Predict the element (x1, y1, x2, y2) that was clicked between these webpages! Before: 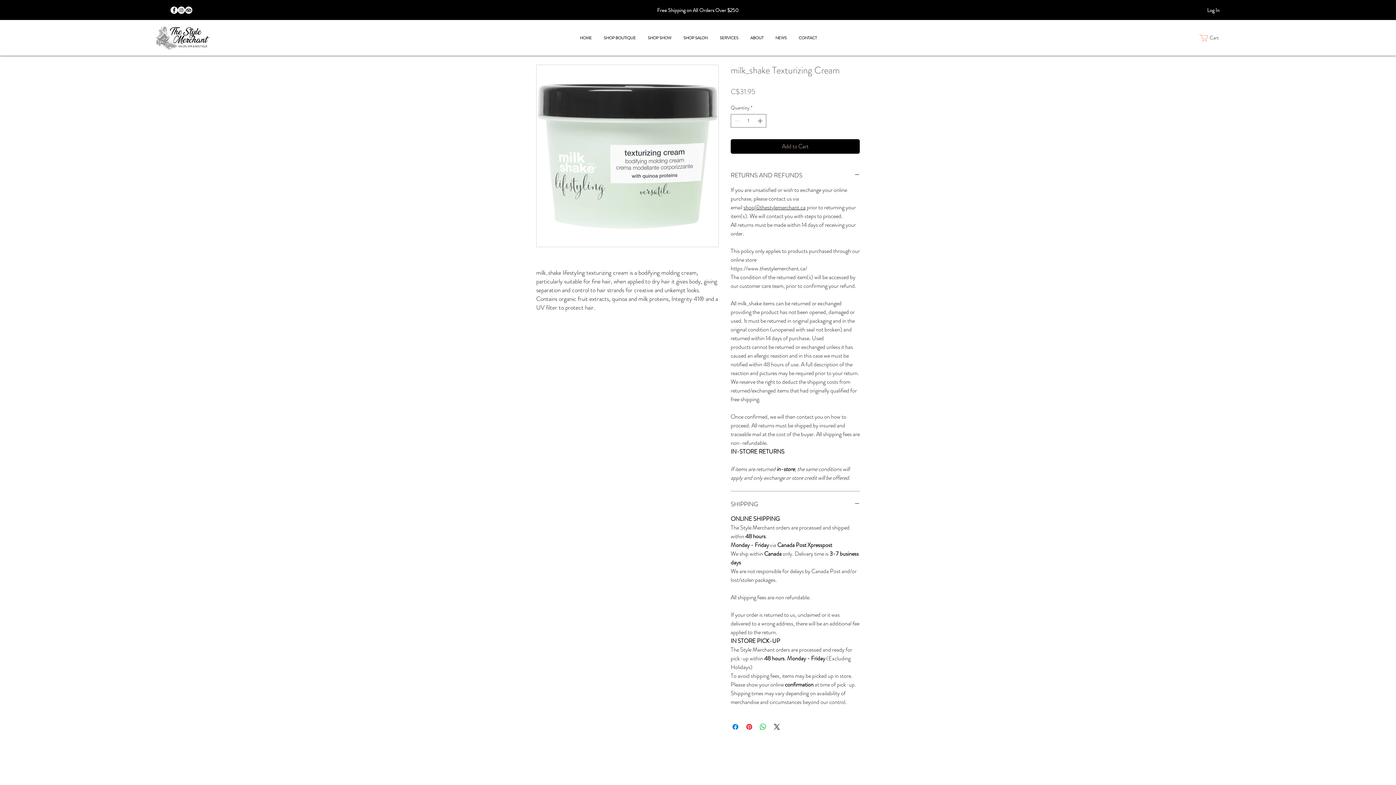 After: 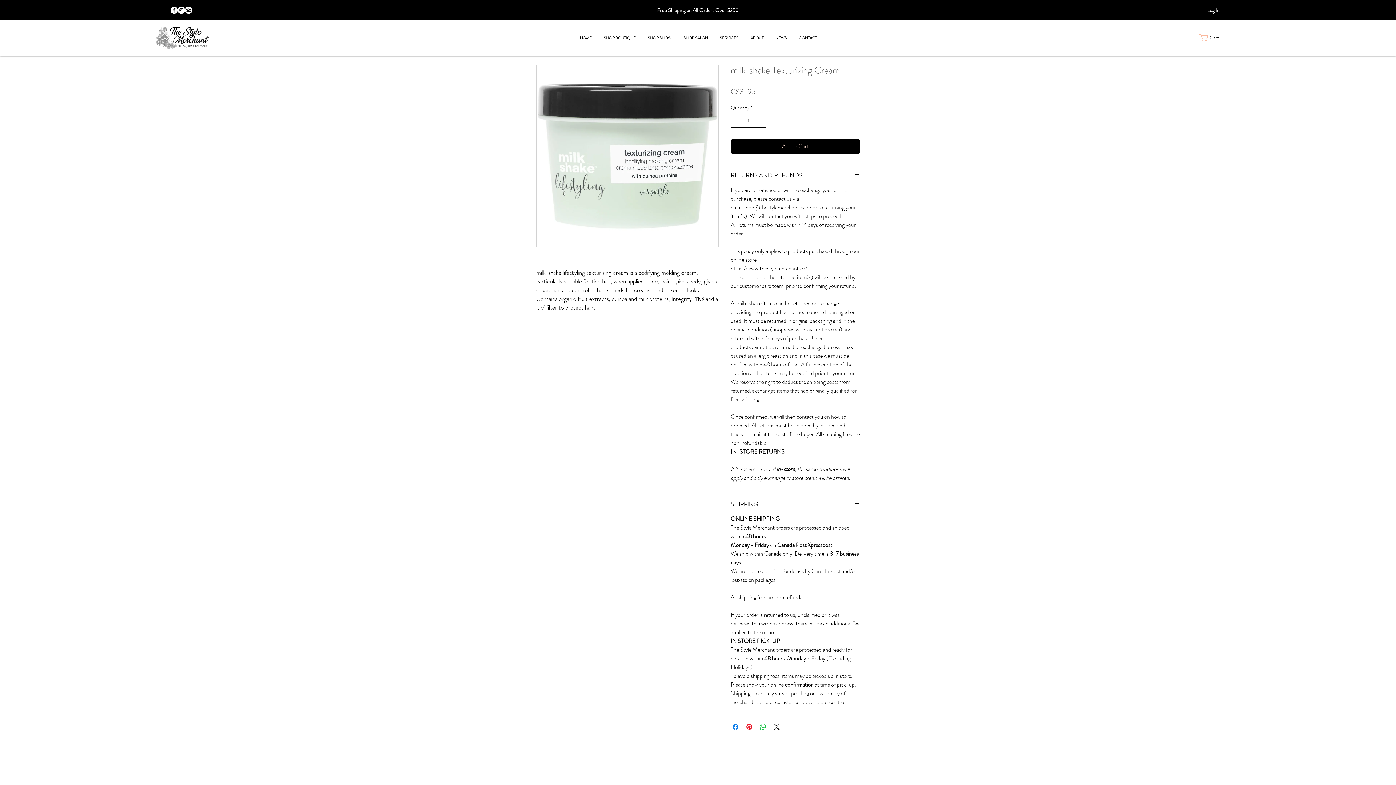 Action: bbox: (756, 114, 765, 127)